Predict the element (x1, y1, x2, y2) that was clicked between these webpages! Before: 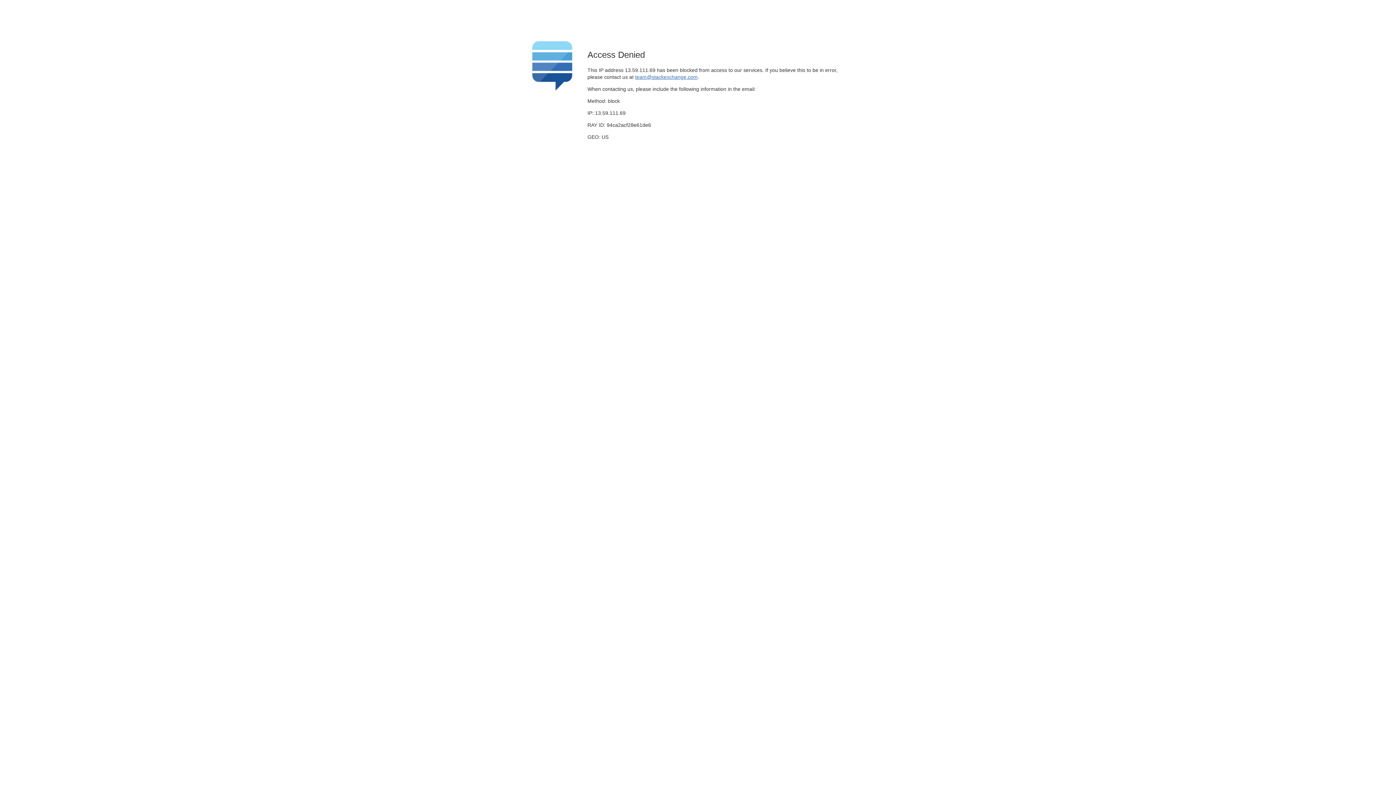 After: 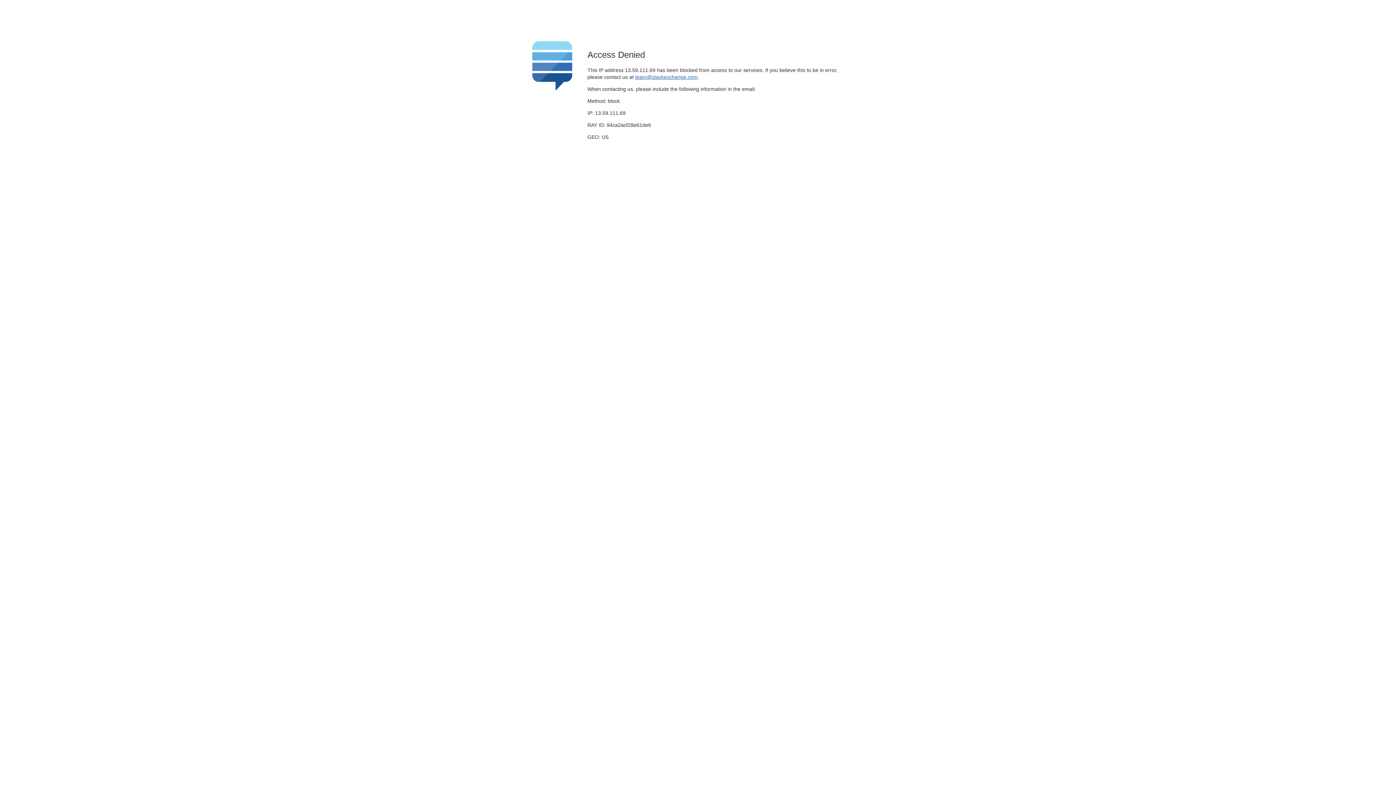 Action: bbox: (635, 74, 697, 79) label: team@stackexchange.com